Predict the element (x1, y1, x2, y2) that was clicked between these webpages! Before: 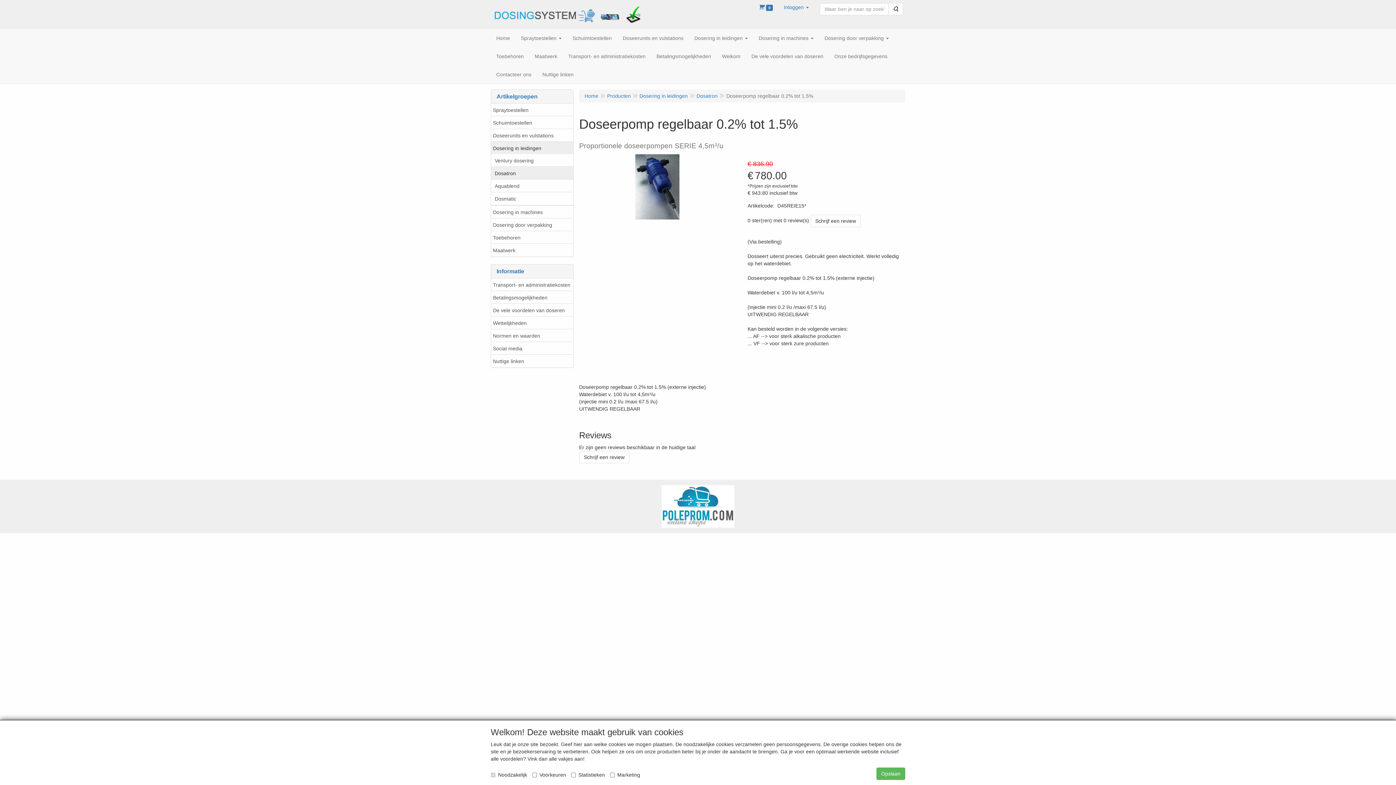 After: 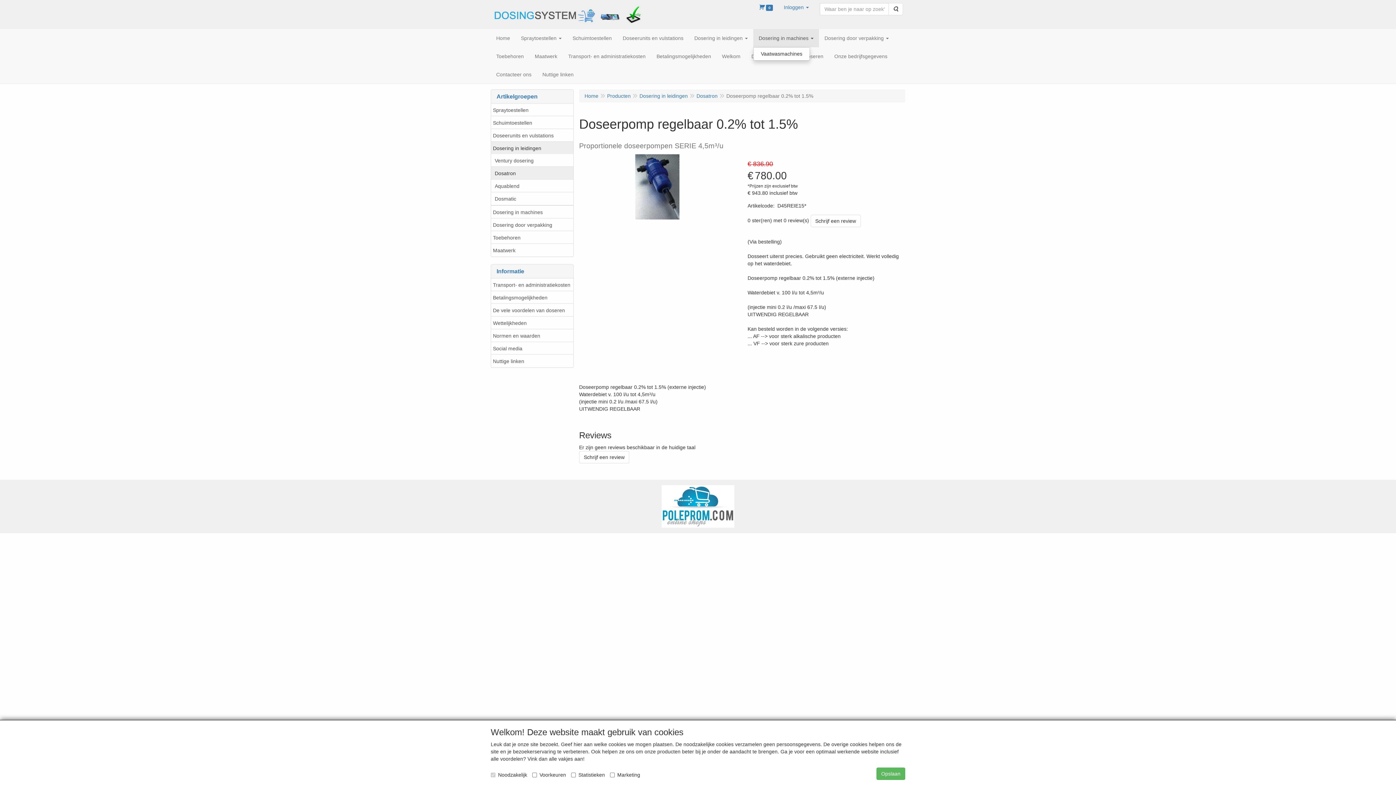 Action: label: Dosering in machines  bbox: (753, 29, 819, 47)